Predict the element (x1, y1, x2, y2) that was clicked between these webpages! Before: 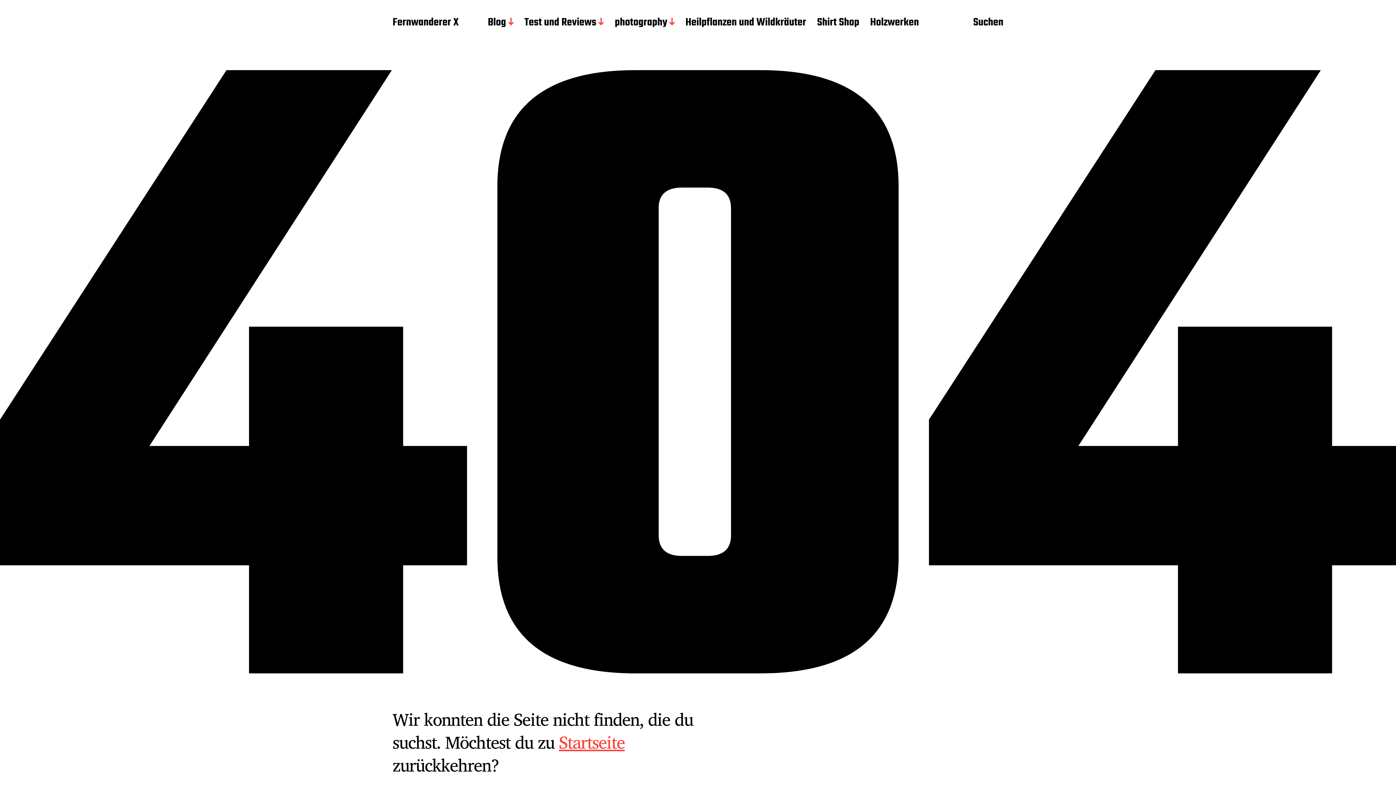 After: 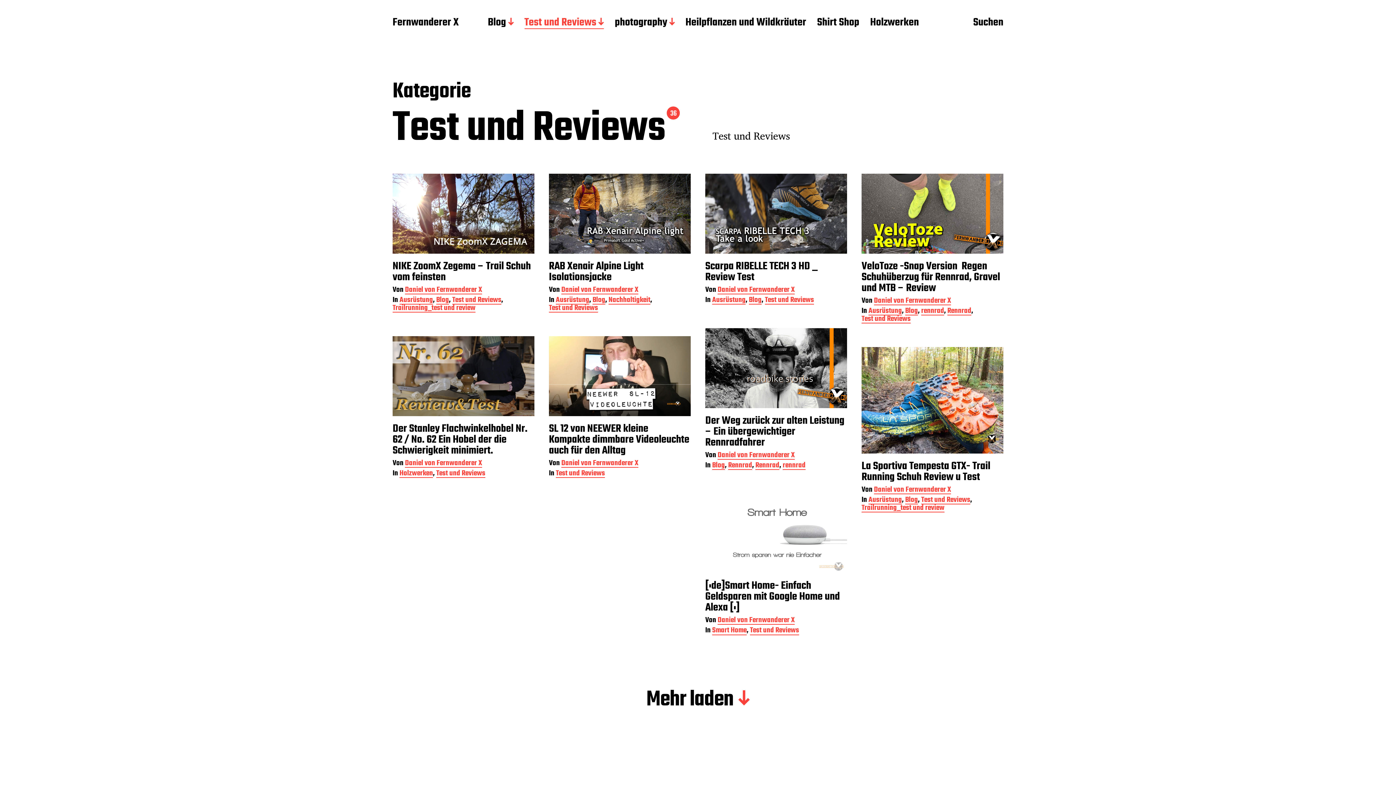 Action: label: Test und Reviews bbox: (524, 16, 604, 29)